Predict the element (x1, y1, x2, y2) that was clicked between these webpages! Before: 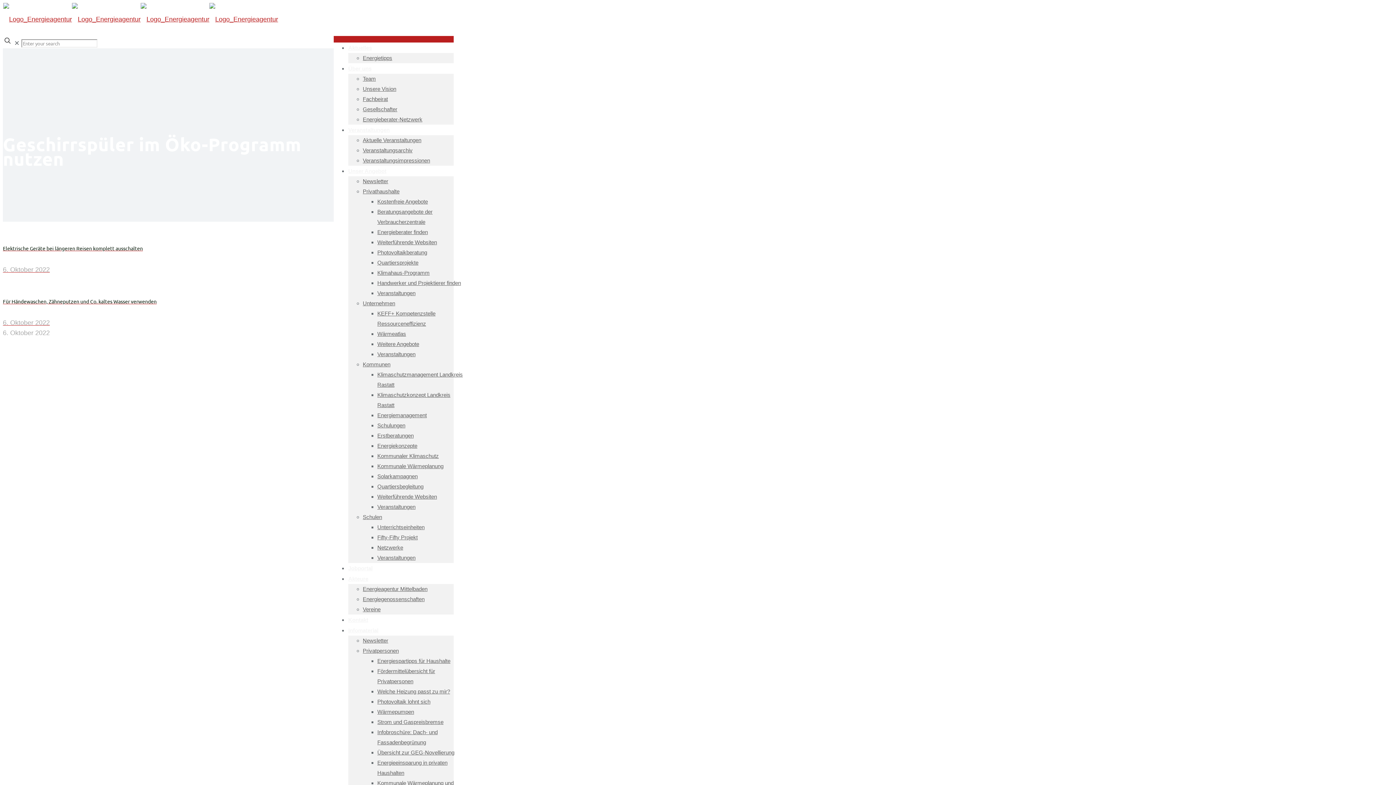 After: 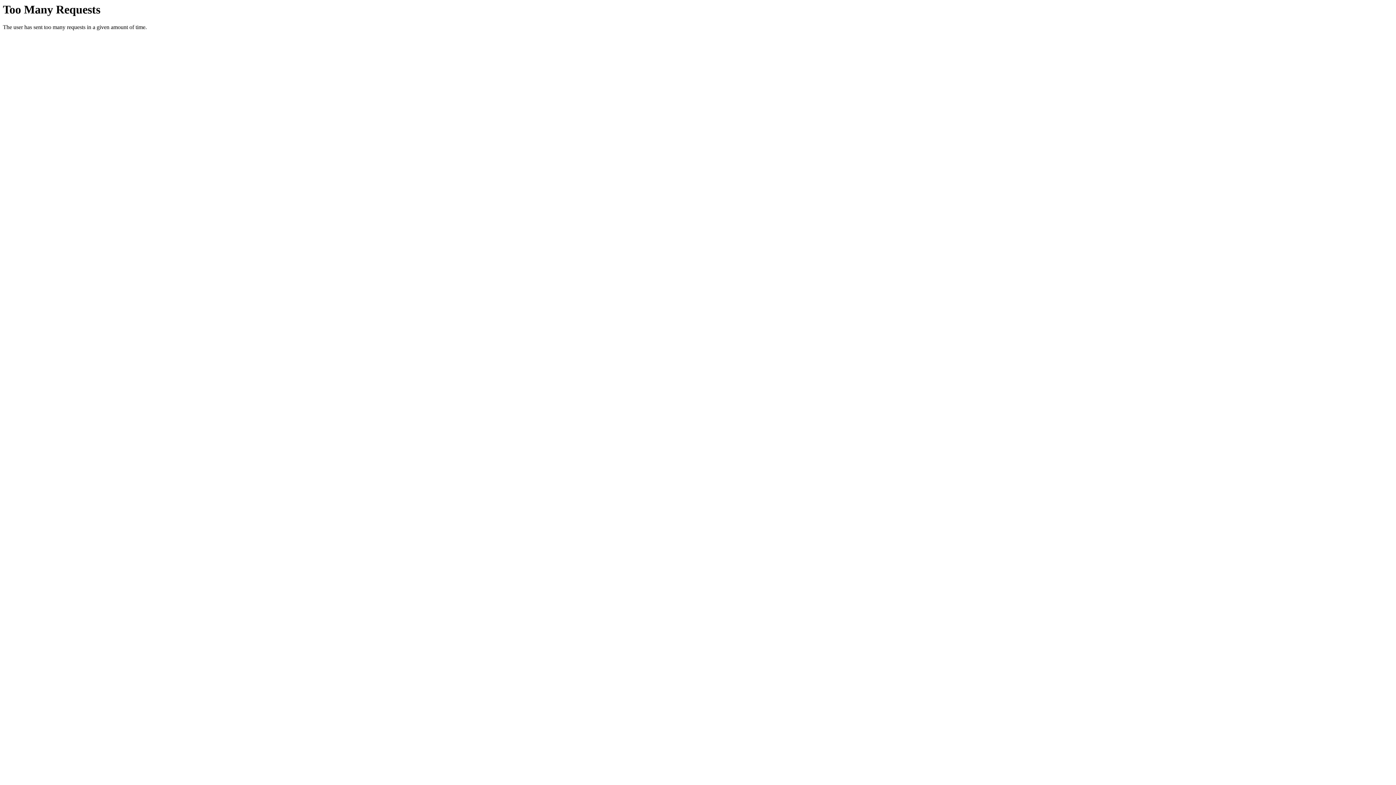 Action: bbox: (377, 698, 430, 705) label: Photovoltaik lohnt sich